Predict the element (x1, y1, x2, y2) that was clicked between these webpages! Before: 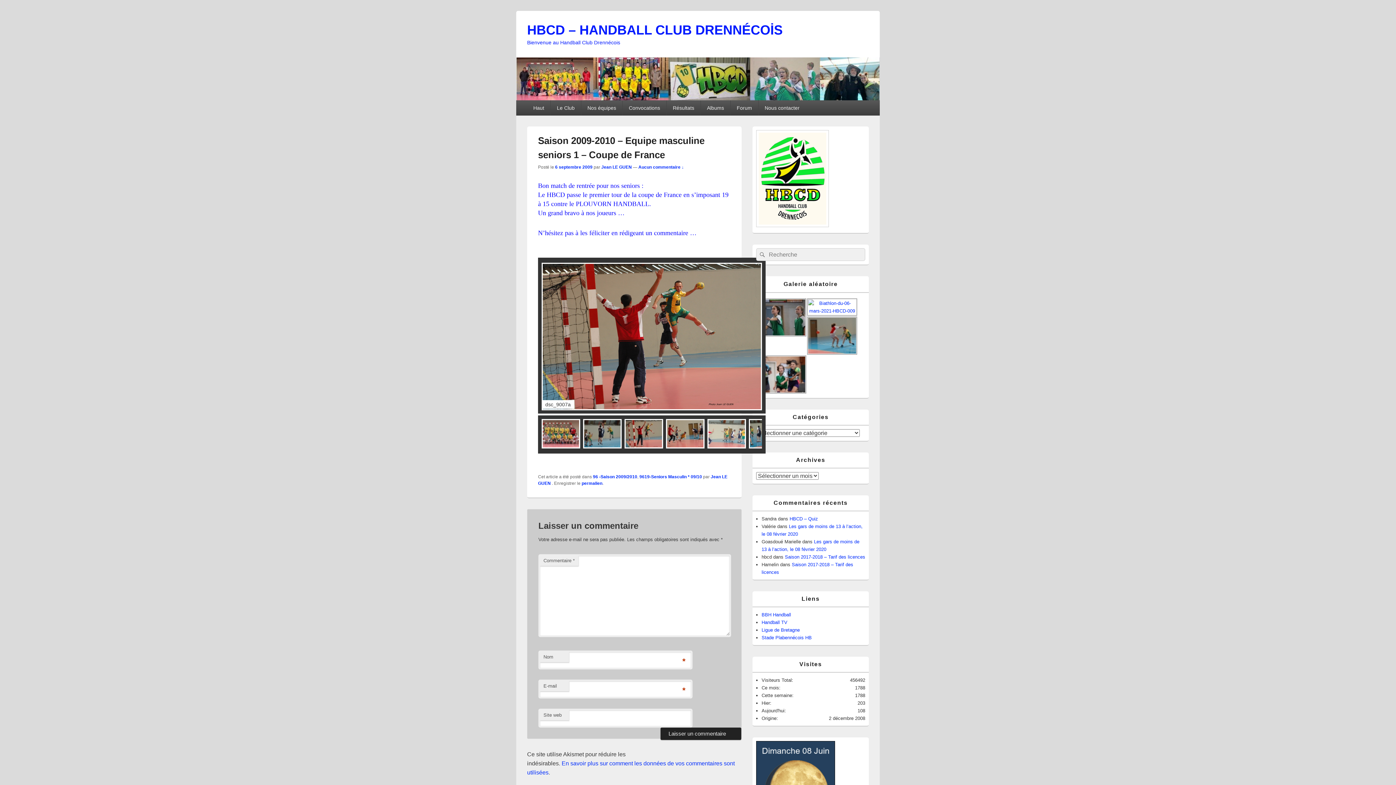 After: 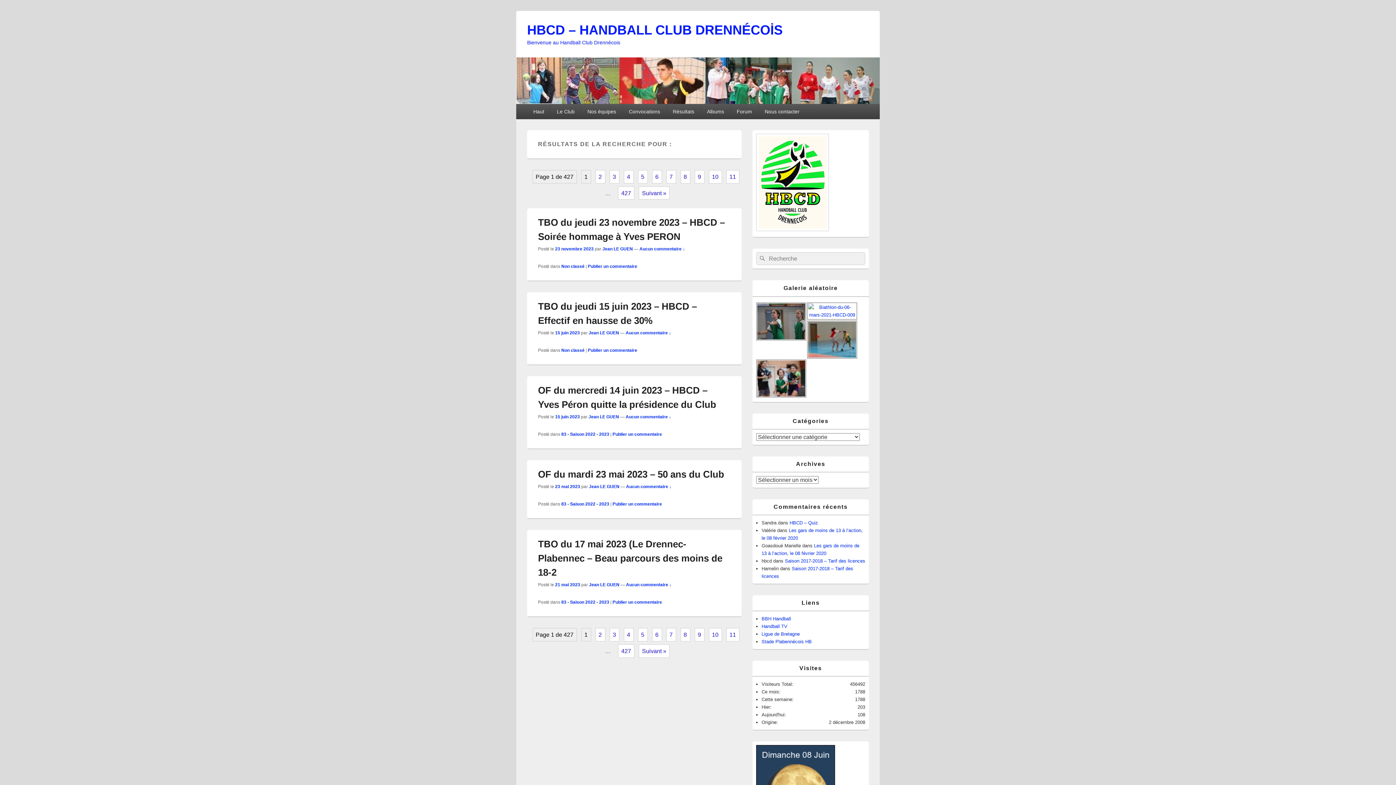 Action: bbox: (756, 248, 767, 261) label: Rechercher